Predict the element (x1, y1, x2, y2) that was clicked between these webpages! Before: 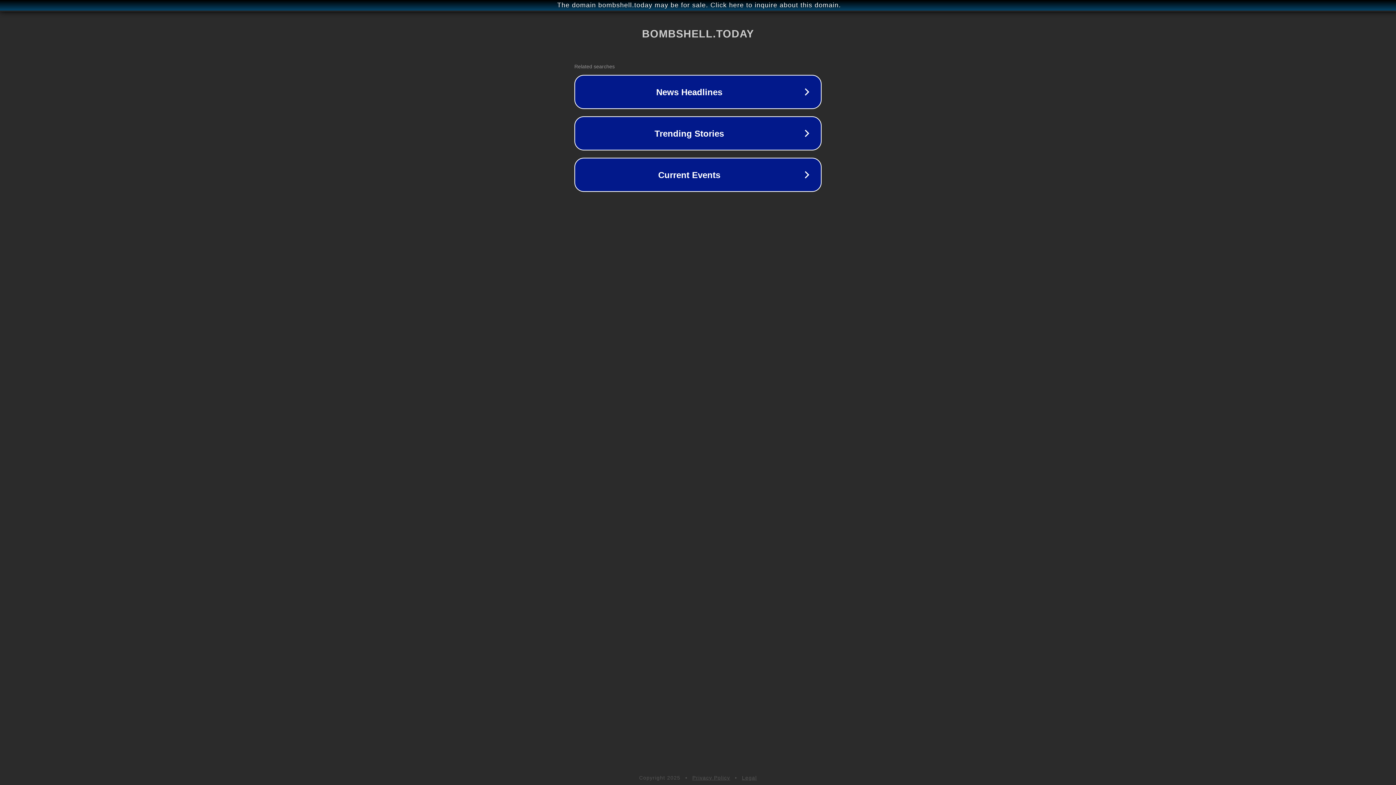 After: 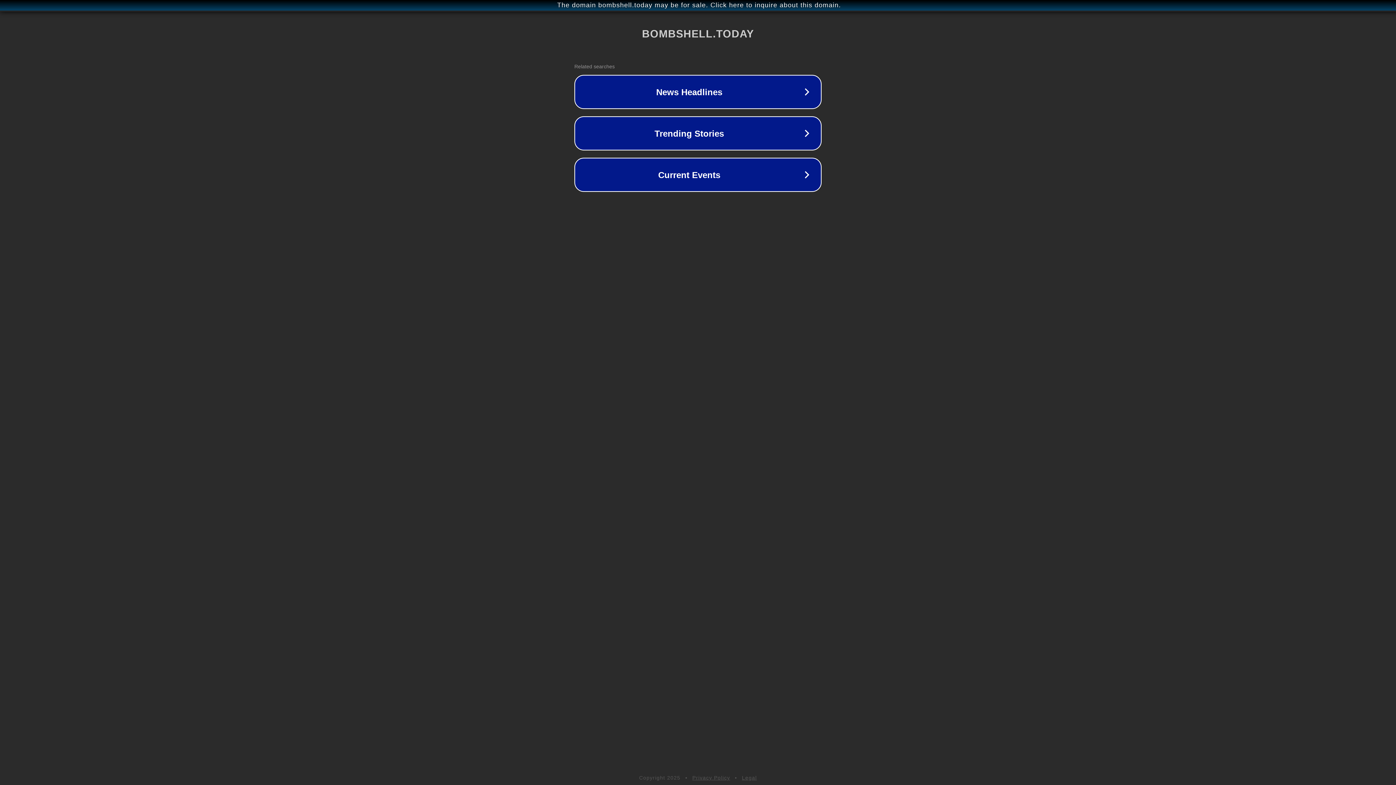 Action: label: Legal bbox: (742, 775, 757, 781)